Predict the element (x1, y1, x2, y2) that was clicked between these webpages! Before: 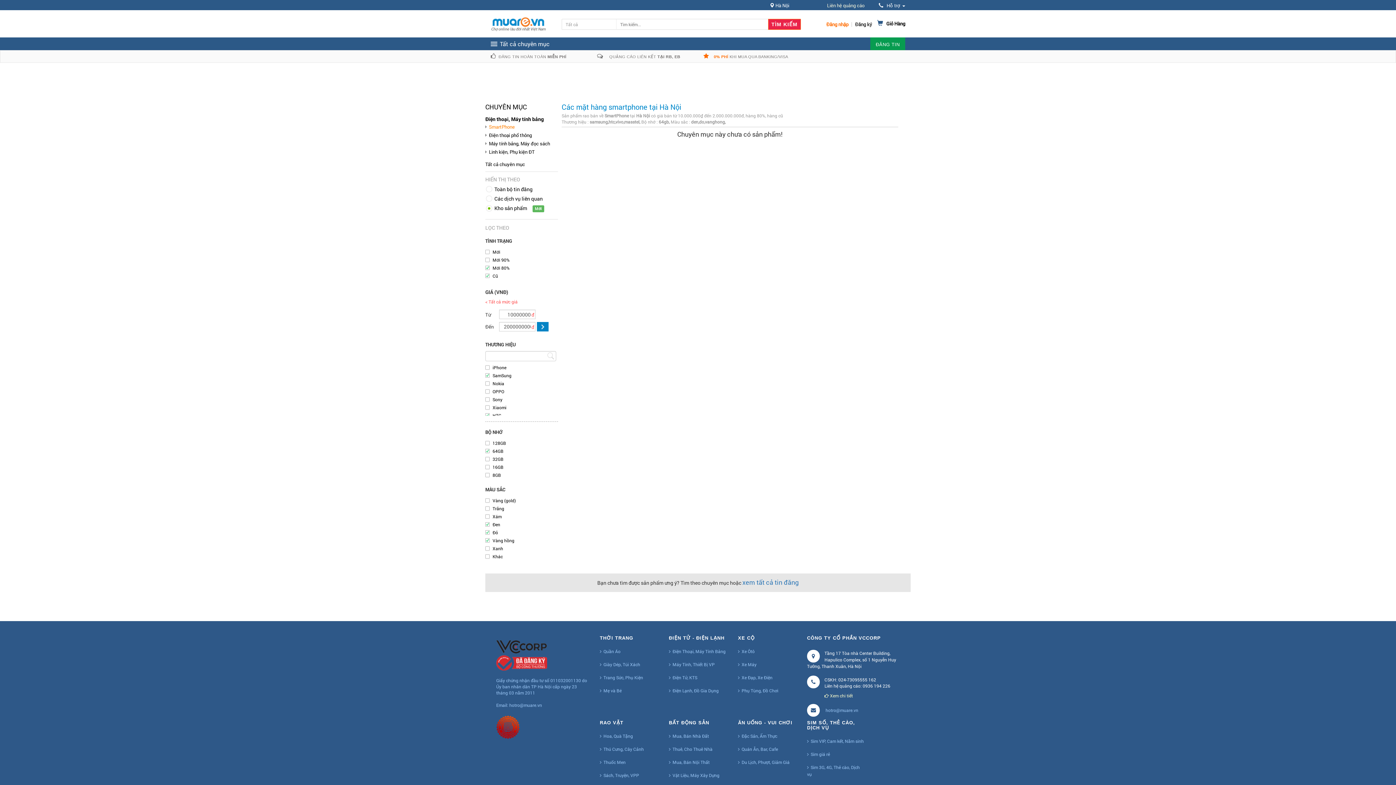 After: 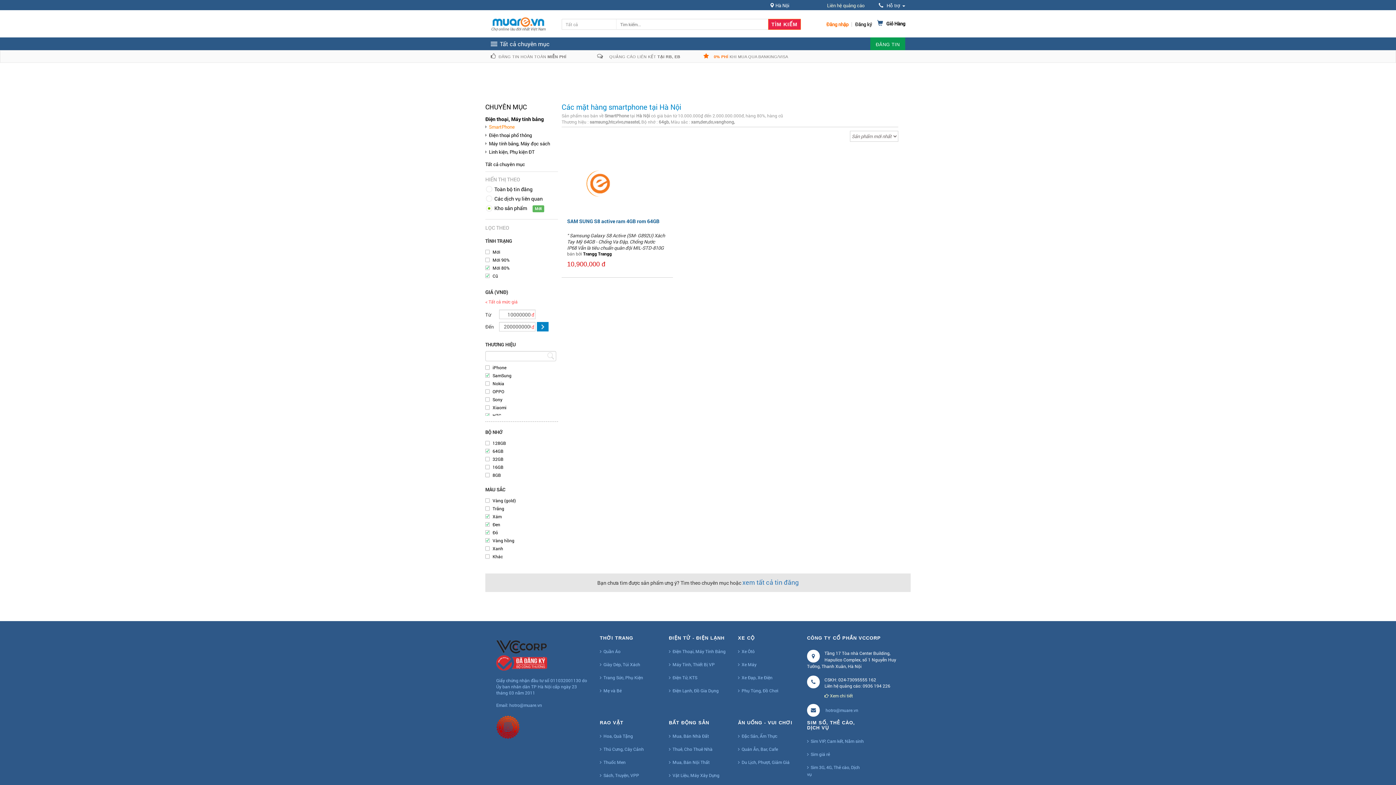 Action: label: Xám bbox: (492, 513, 501, 519)